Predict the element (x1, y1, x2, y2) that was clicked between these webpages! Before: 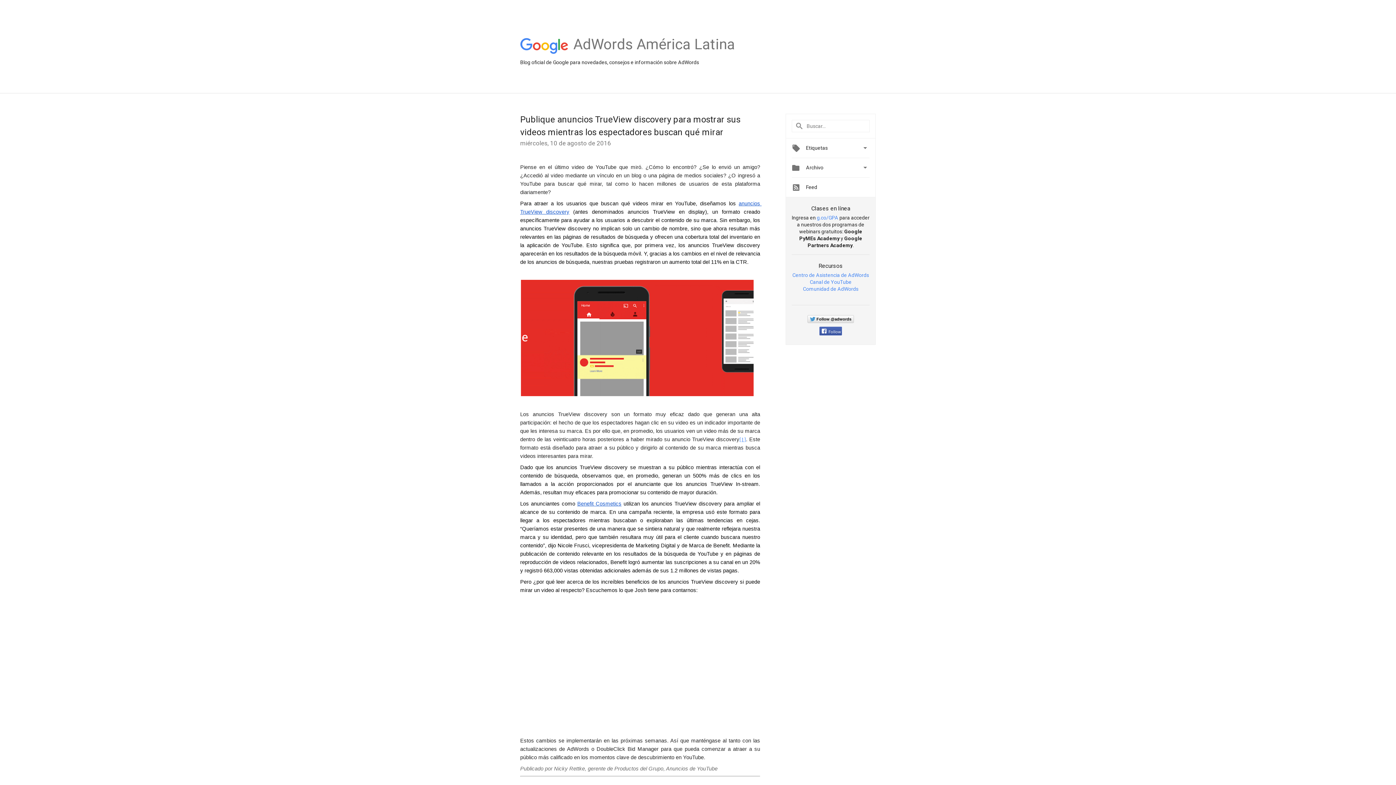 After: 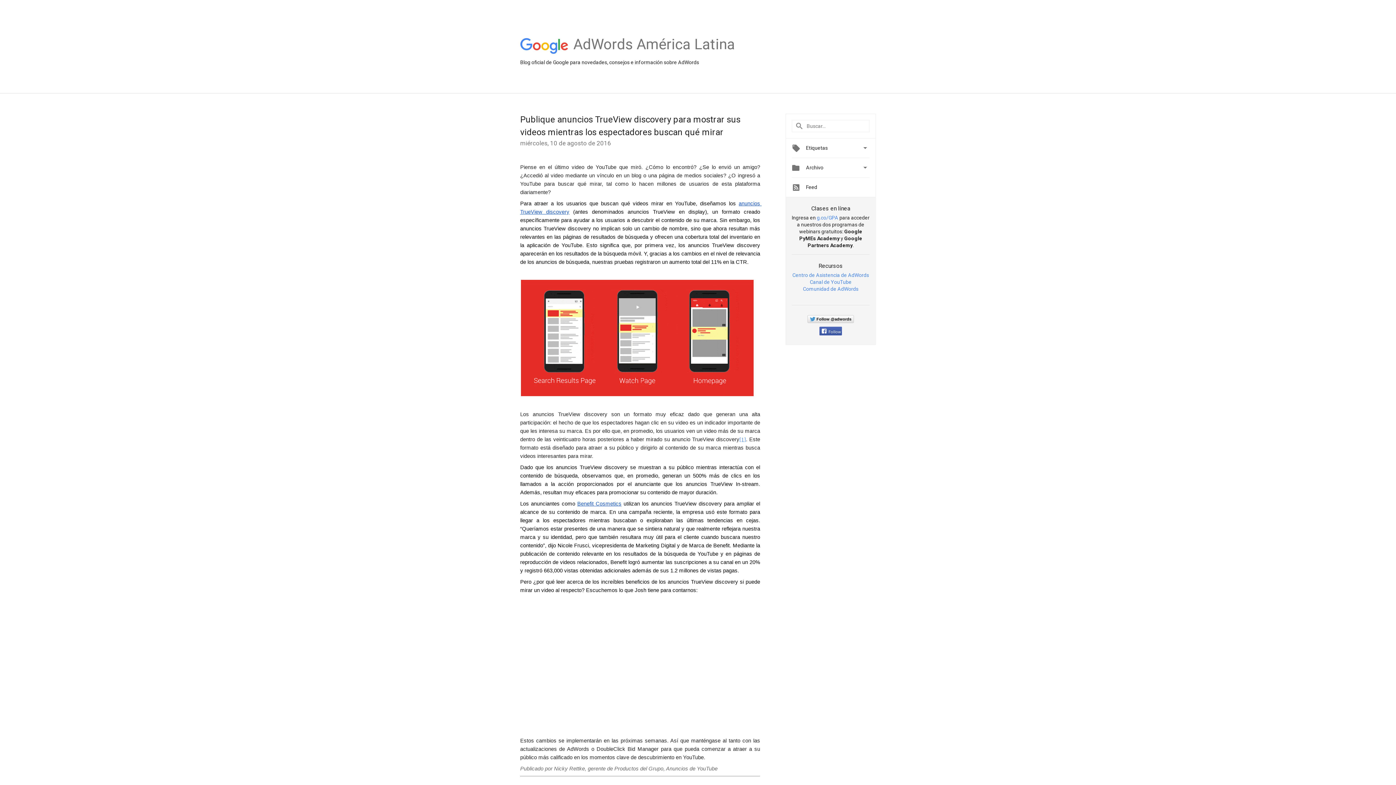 Action: bbox: (520, 397, 753, 405)